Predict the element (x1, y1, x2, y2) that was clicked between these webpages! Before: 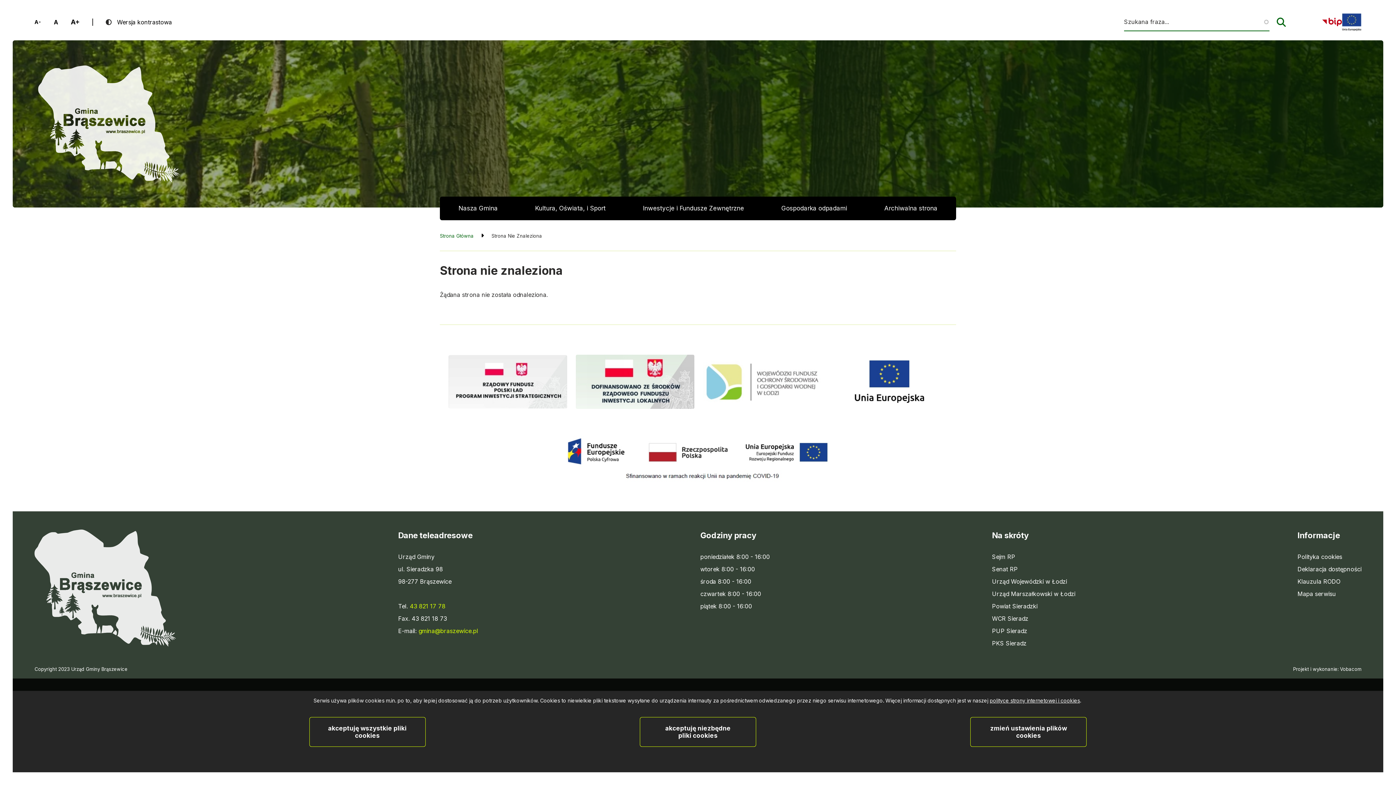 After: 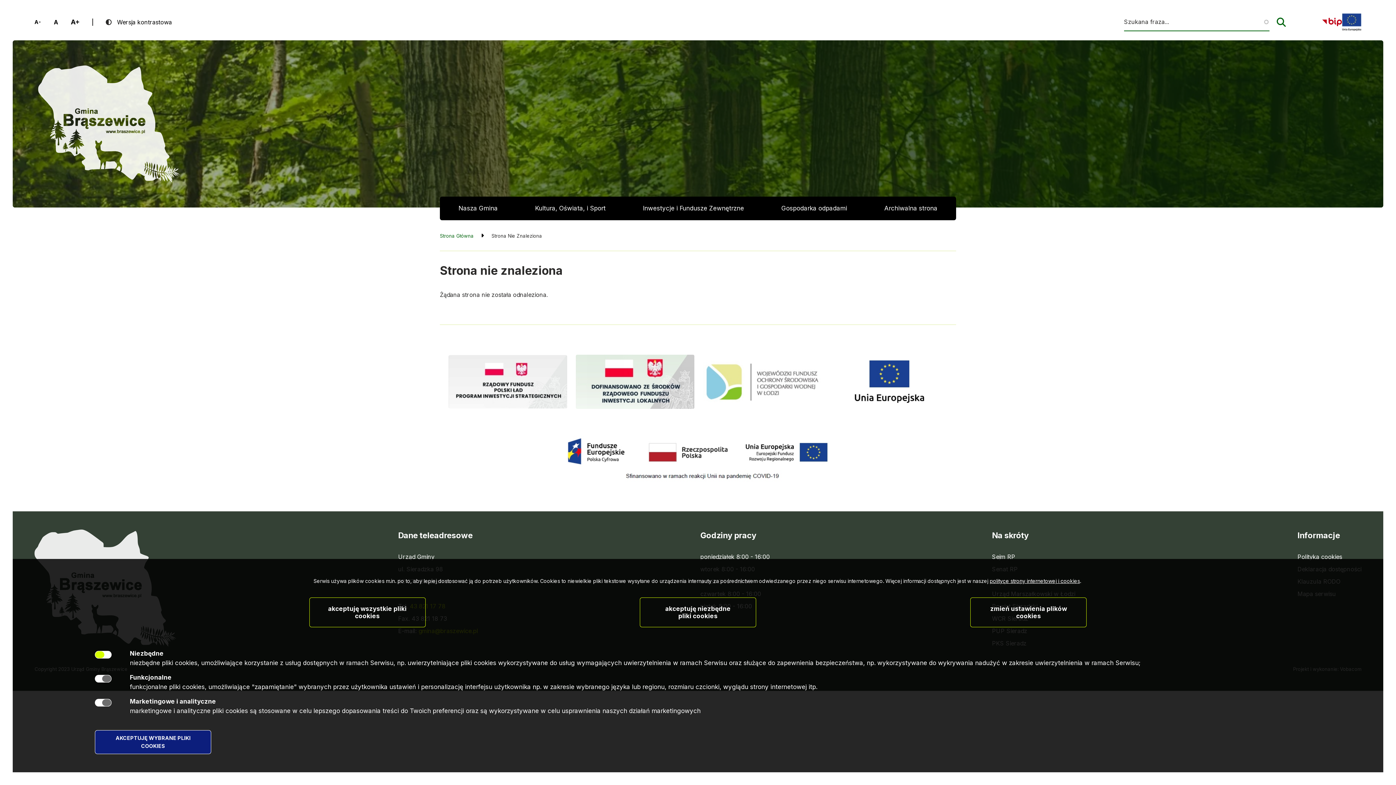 Action: label: zmień ustawienia plików cookies bbox: (970, 717, 1087, 747)